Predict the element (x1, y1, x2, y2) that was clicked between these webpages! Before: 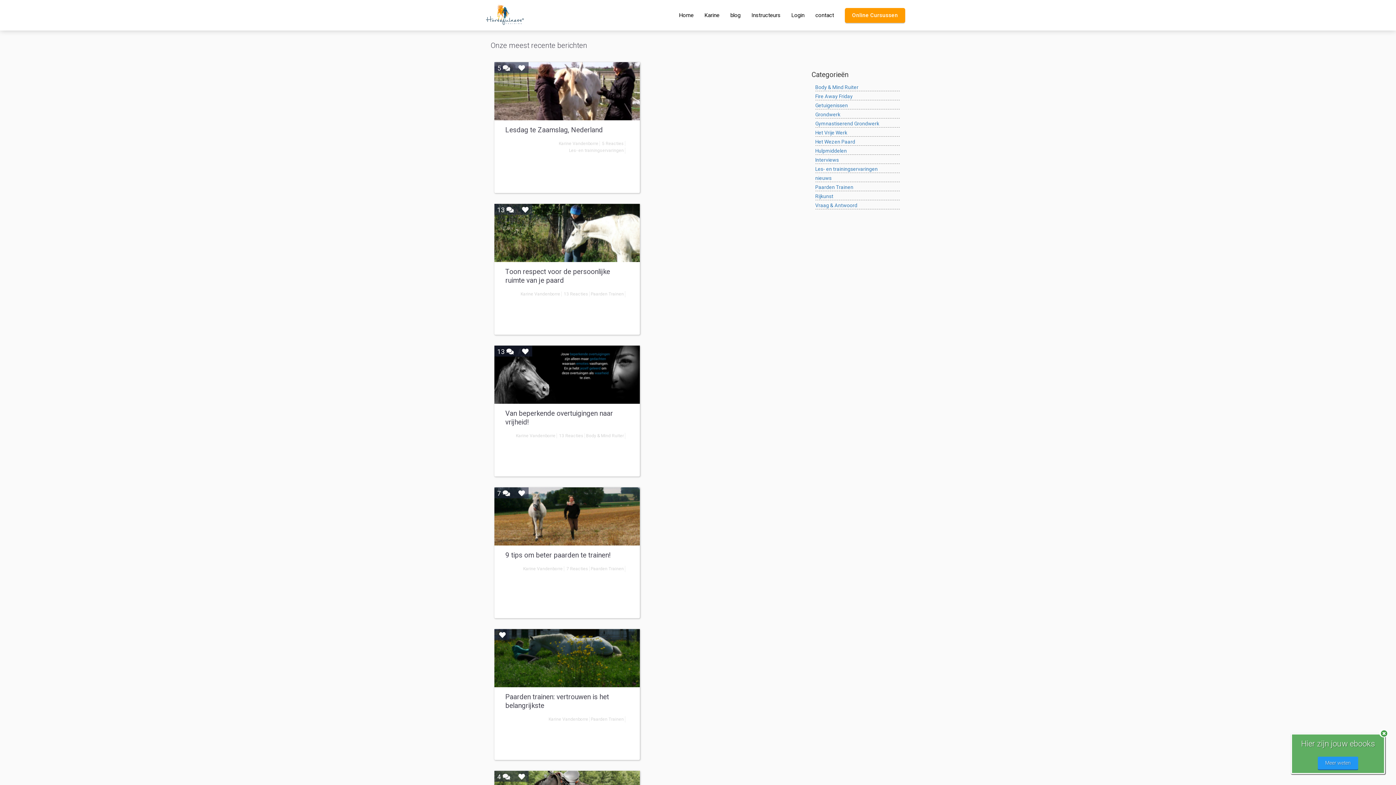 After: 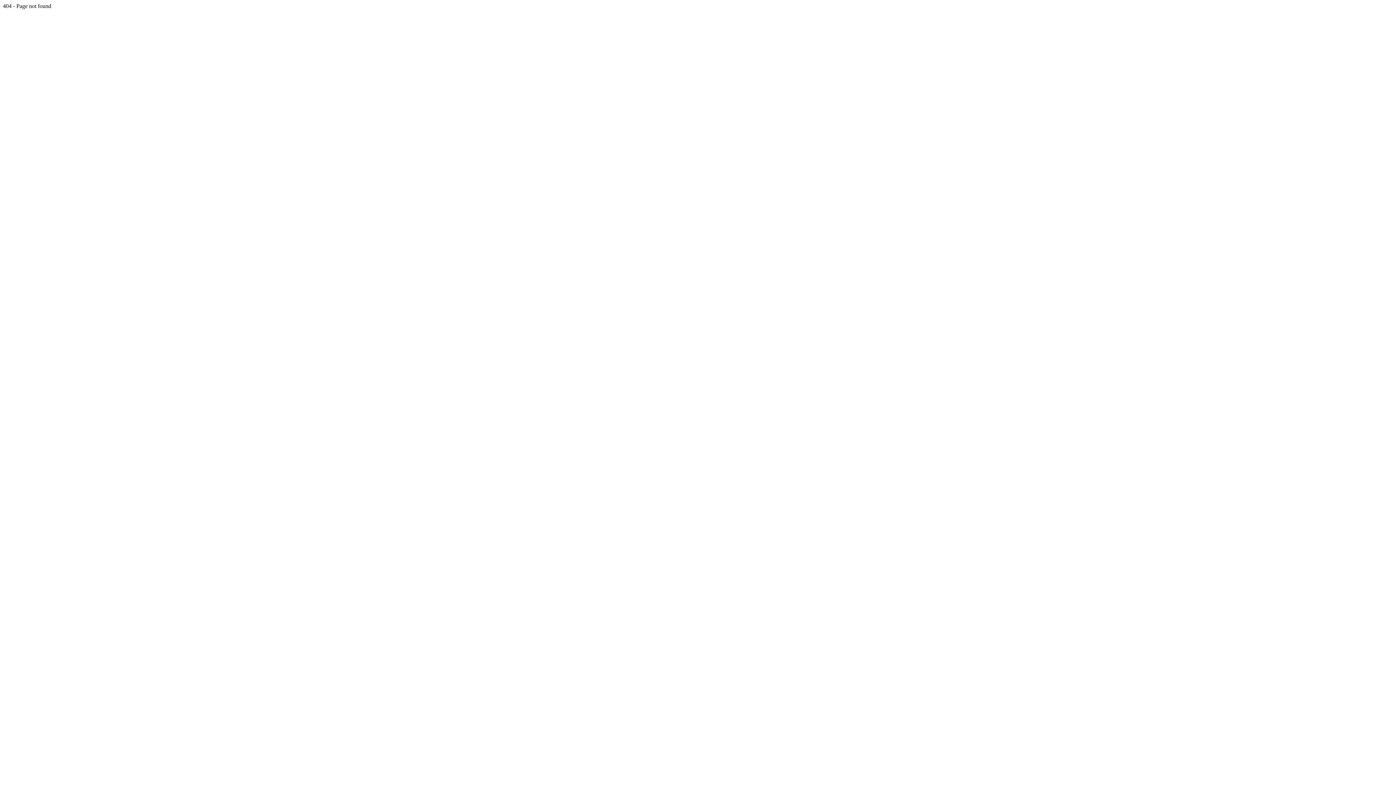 Action: bbox: (494, 204, 517, 214) label: 13